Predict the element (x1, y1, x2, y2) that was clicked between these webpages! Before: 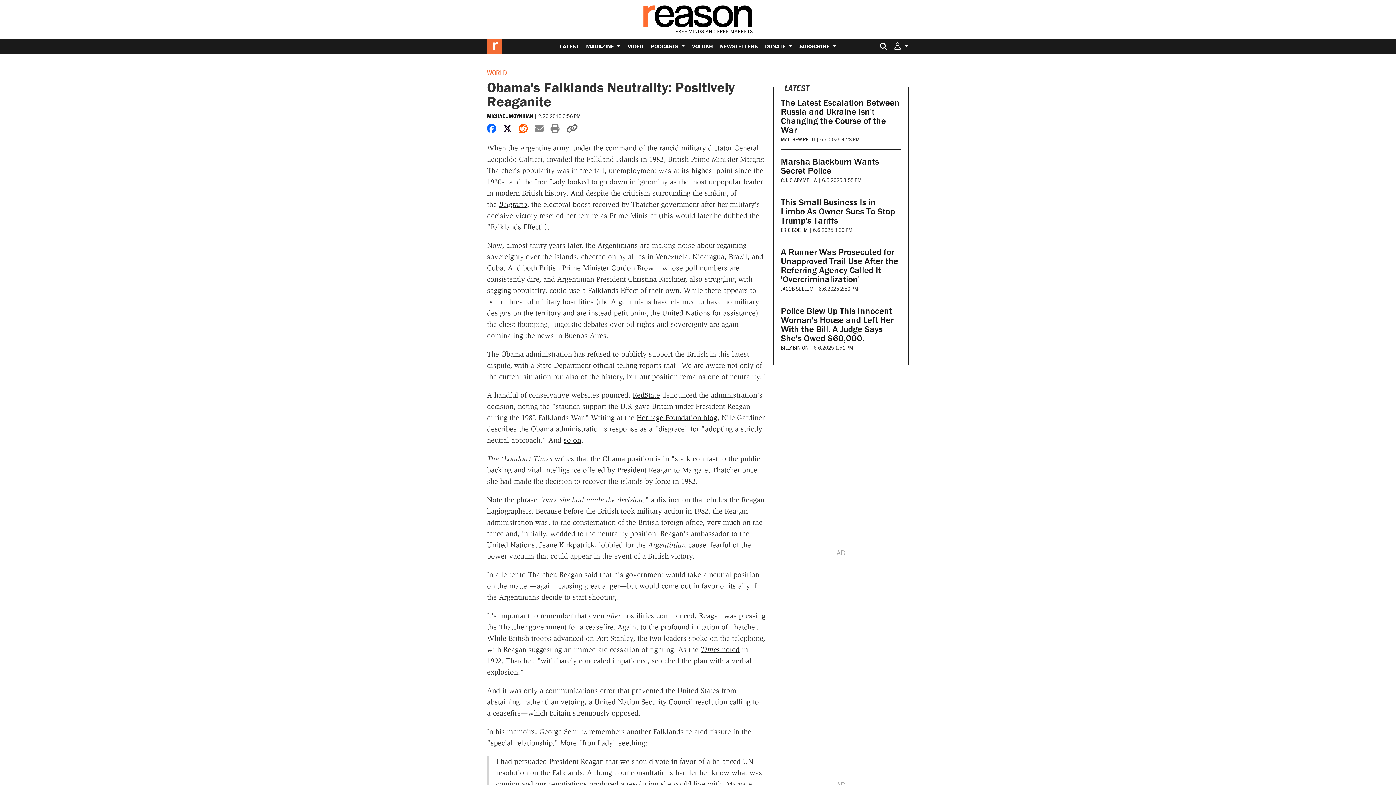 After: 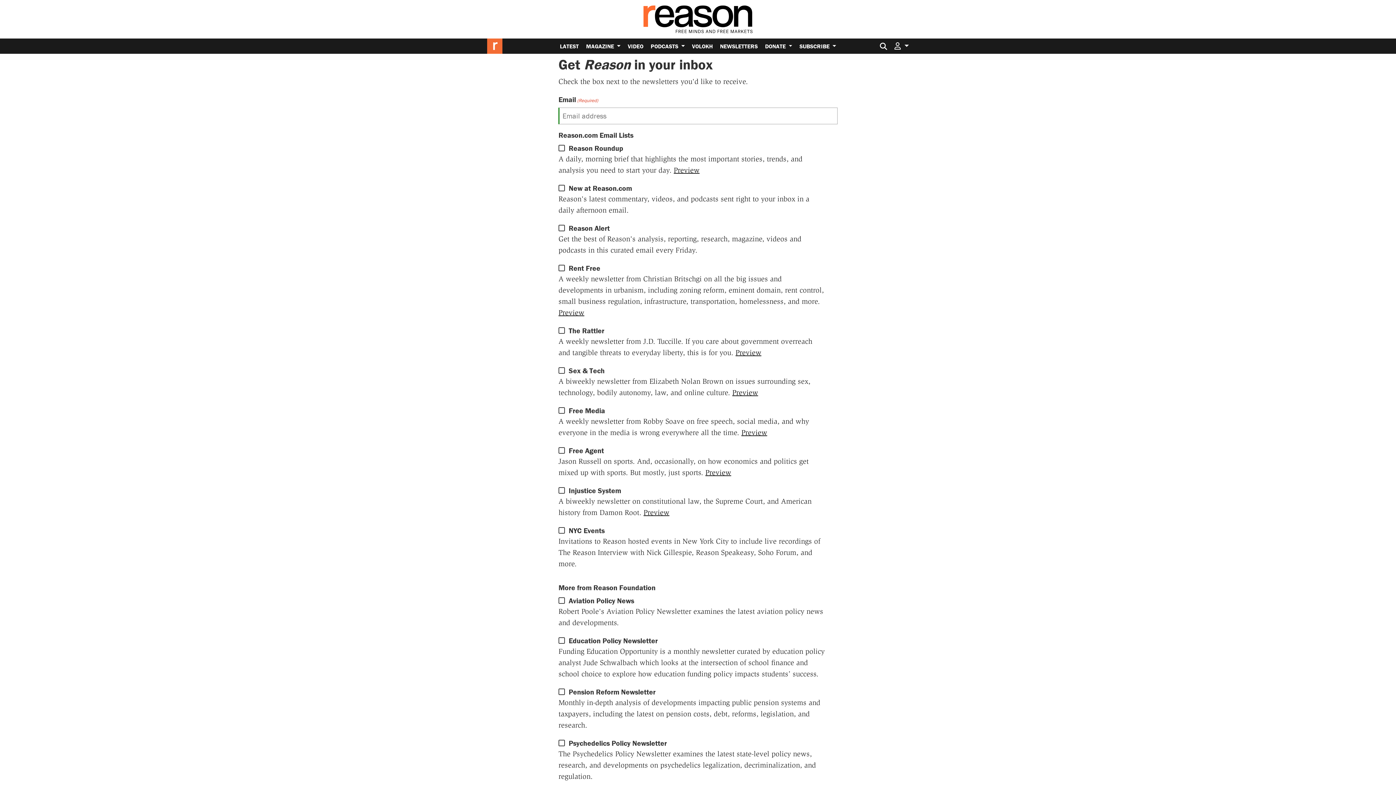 Action: bbox: (716, 38, 761, 53) label: NEWSLETTERS